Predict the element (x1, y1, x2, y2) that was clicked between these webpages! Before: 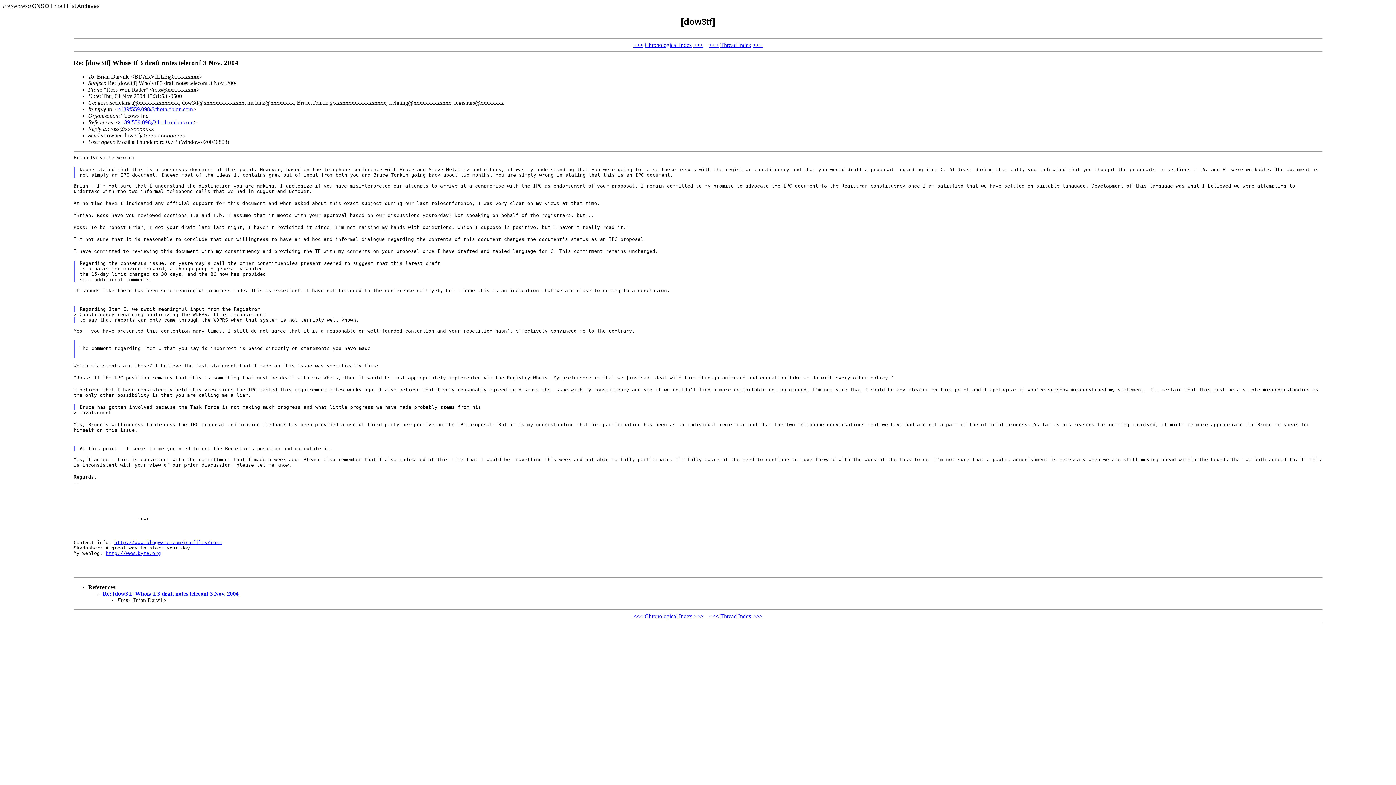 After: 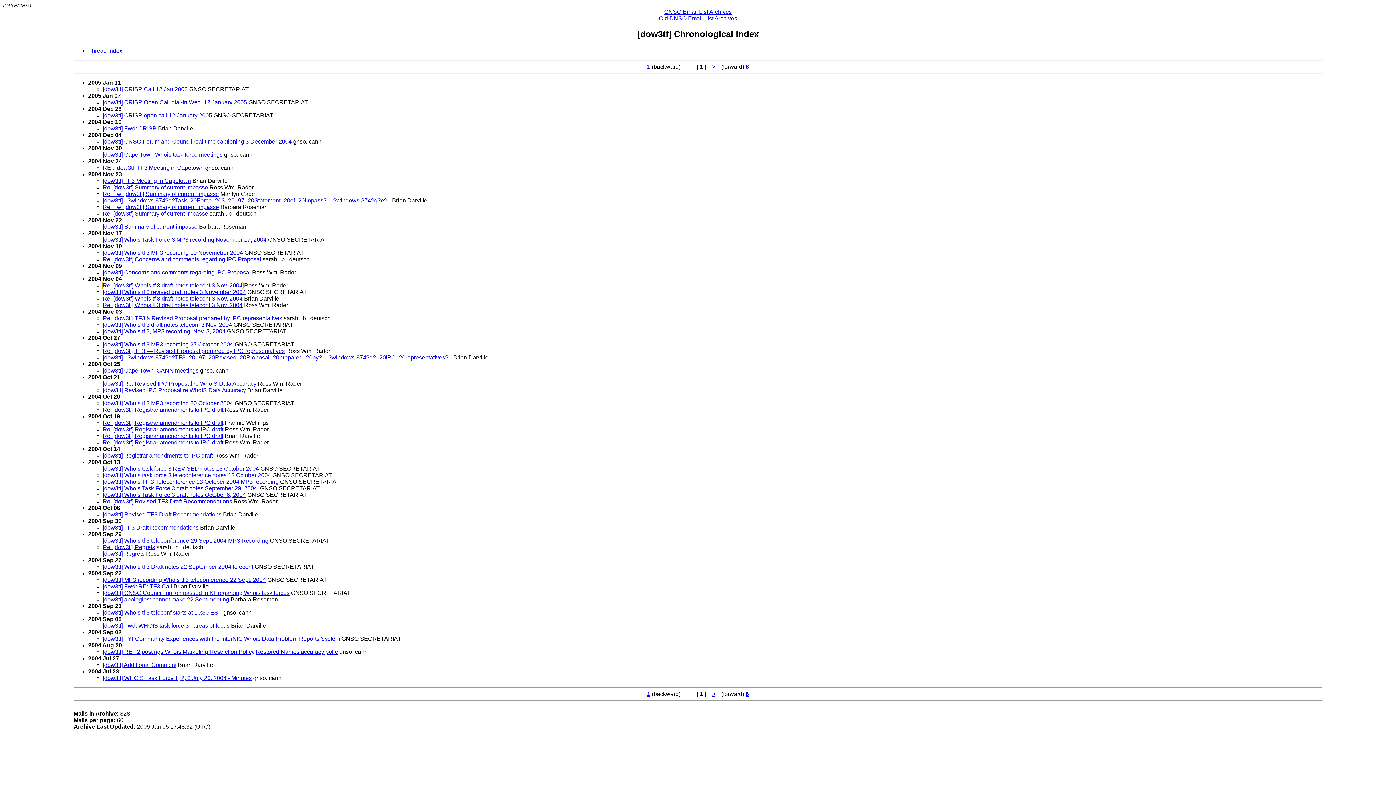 Action: label: Chronological Index bbox: (644, 613, 692, 619)